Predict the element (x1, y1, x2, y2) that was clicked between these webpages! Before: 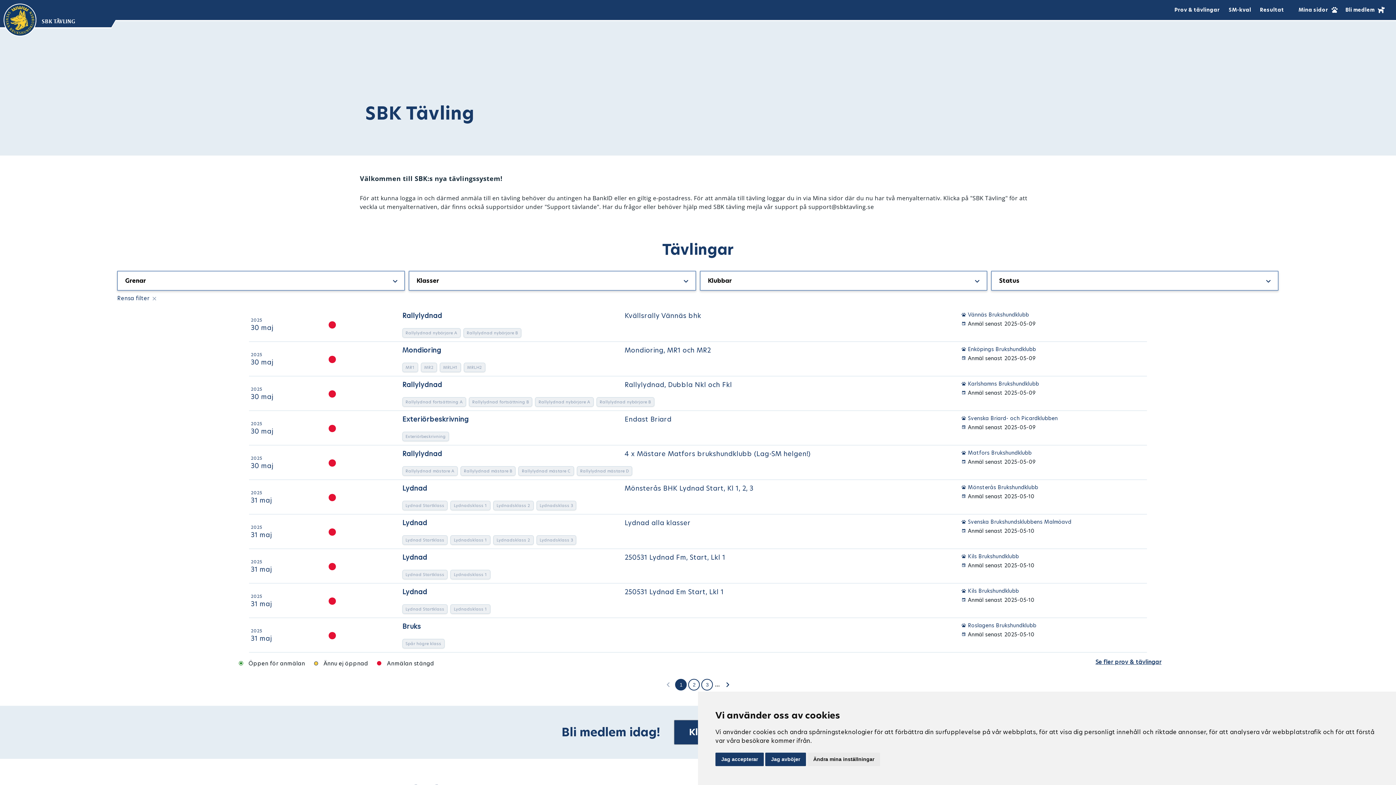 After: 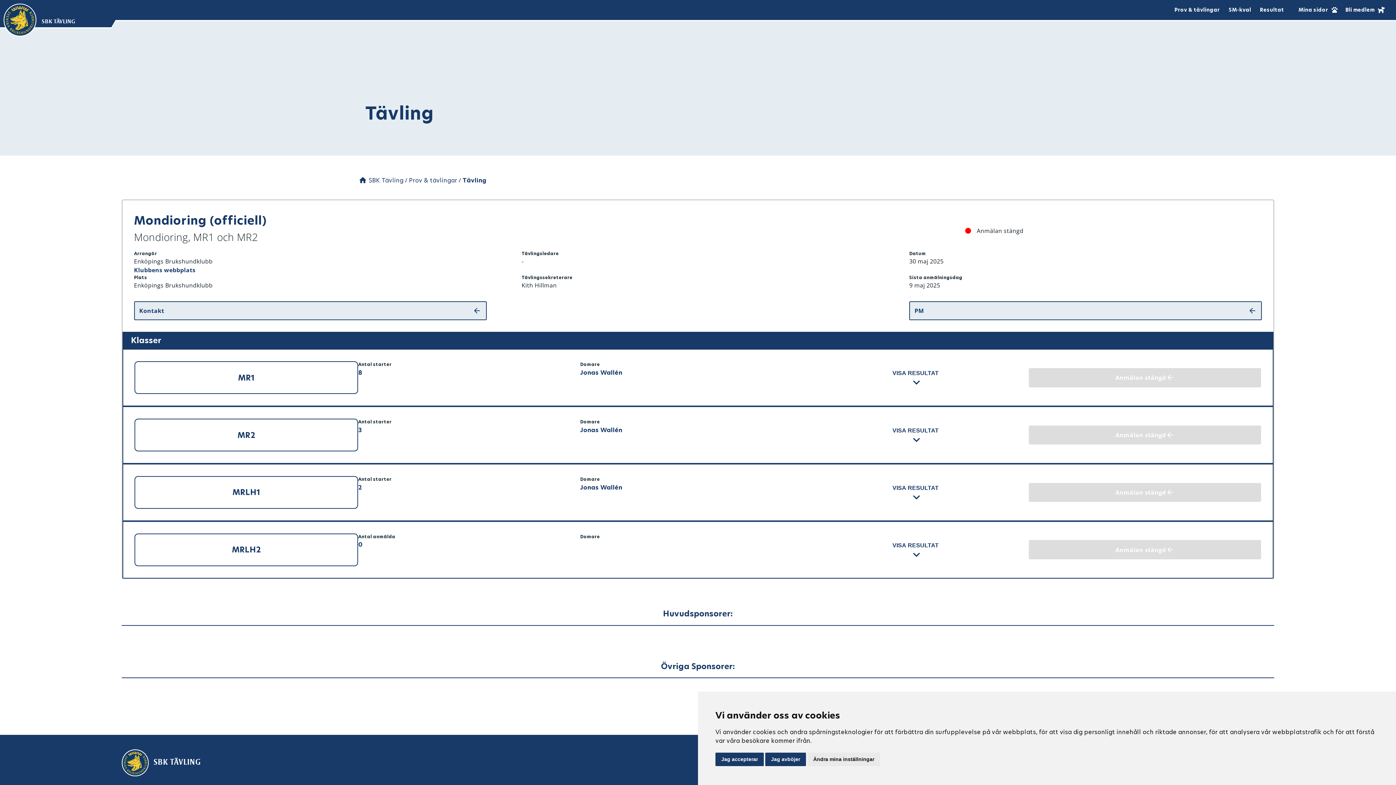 Action: bbox: (402, 345, 441, 354) label: Mondioring